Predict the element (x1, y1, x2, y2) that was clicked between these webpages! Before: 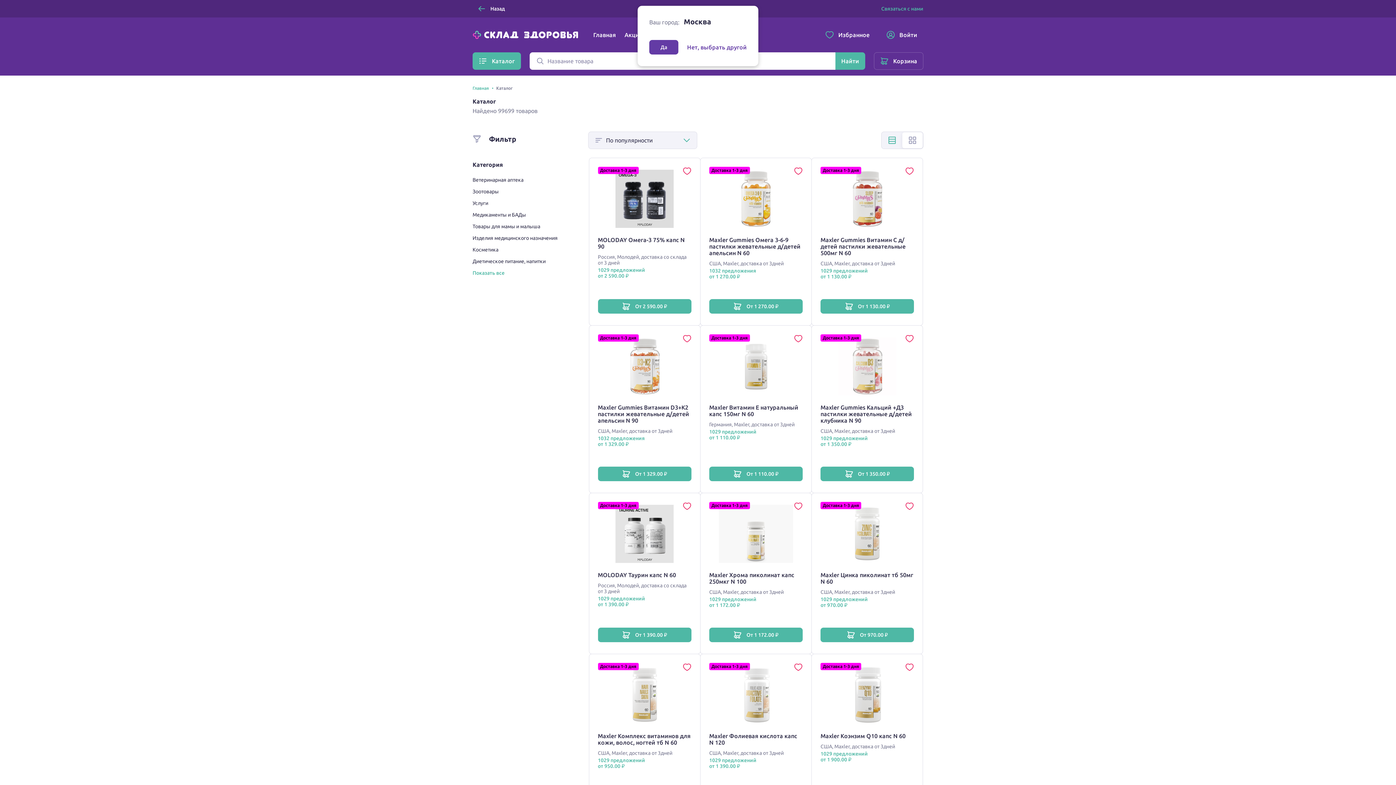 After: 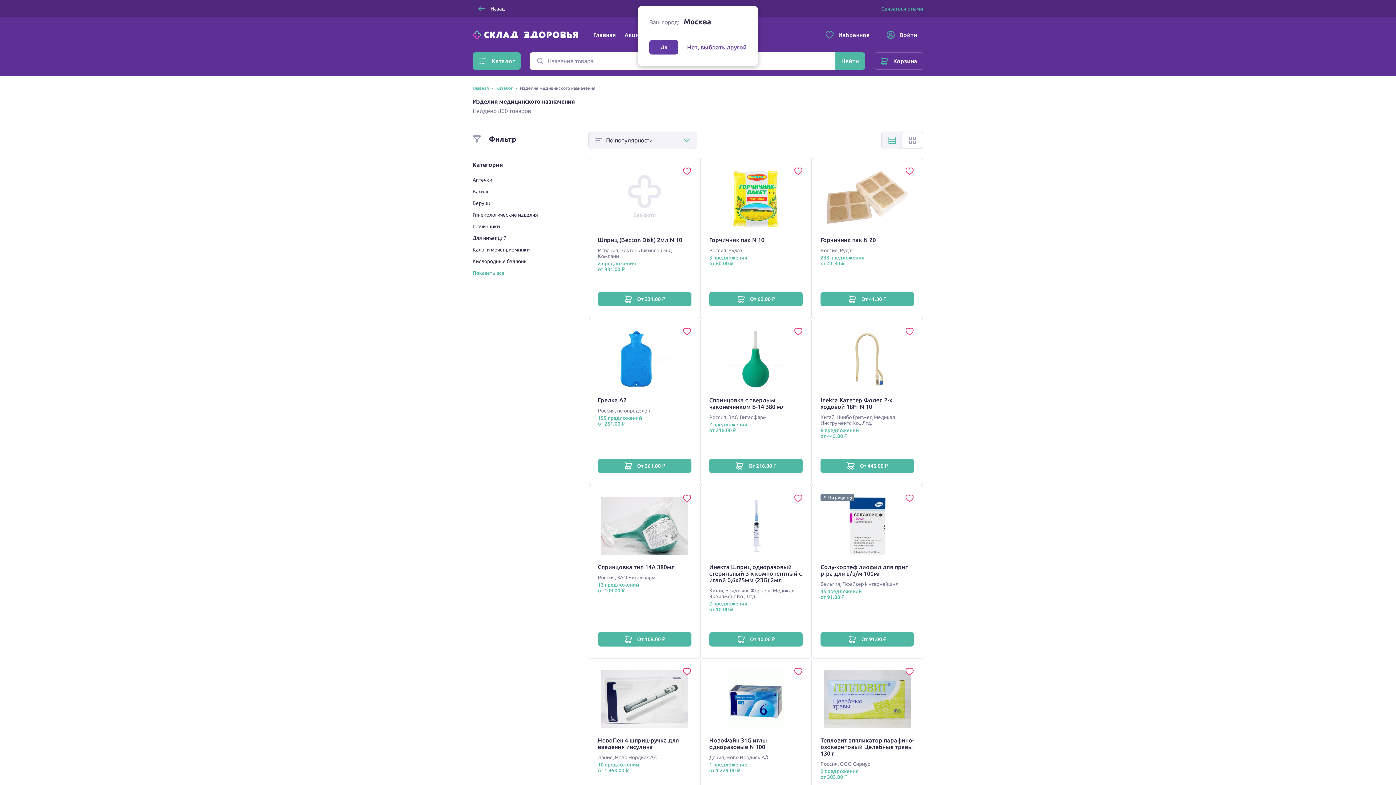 Action: bbox: (472, 235, 557, 241) label: Изделия медицинского назначения